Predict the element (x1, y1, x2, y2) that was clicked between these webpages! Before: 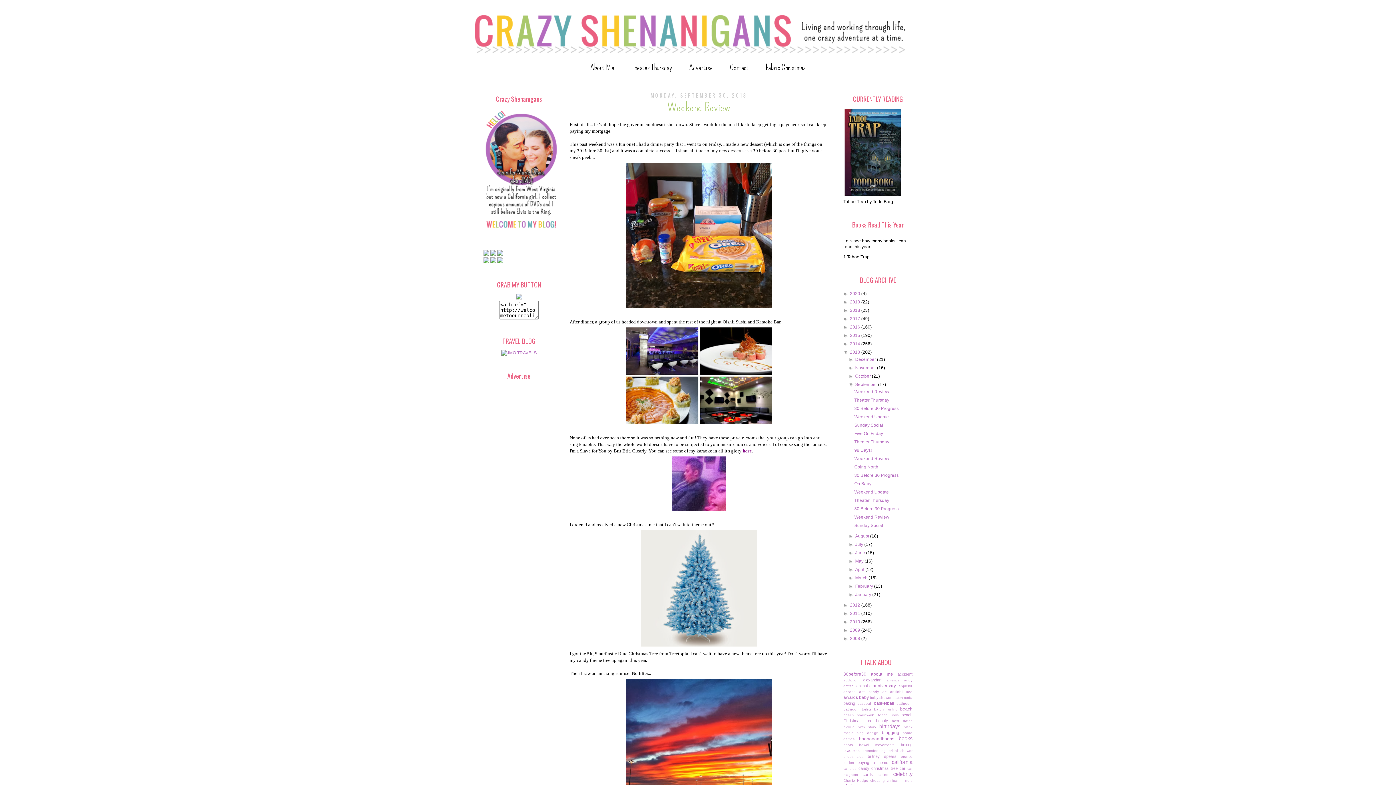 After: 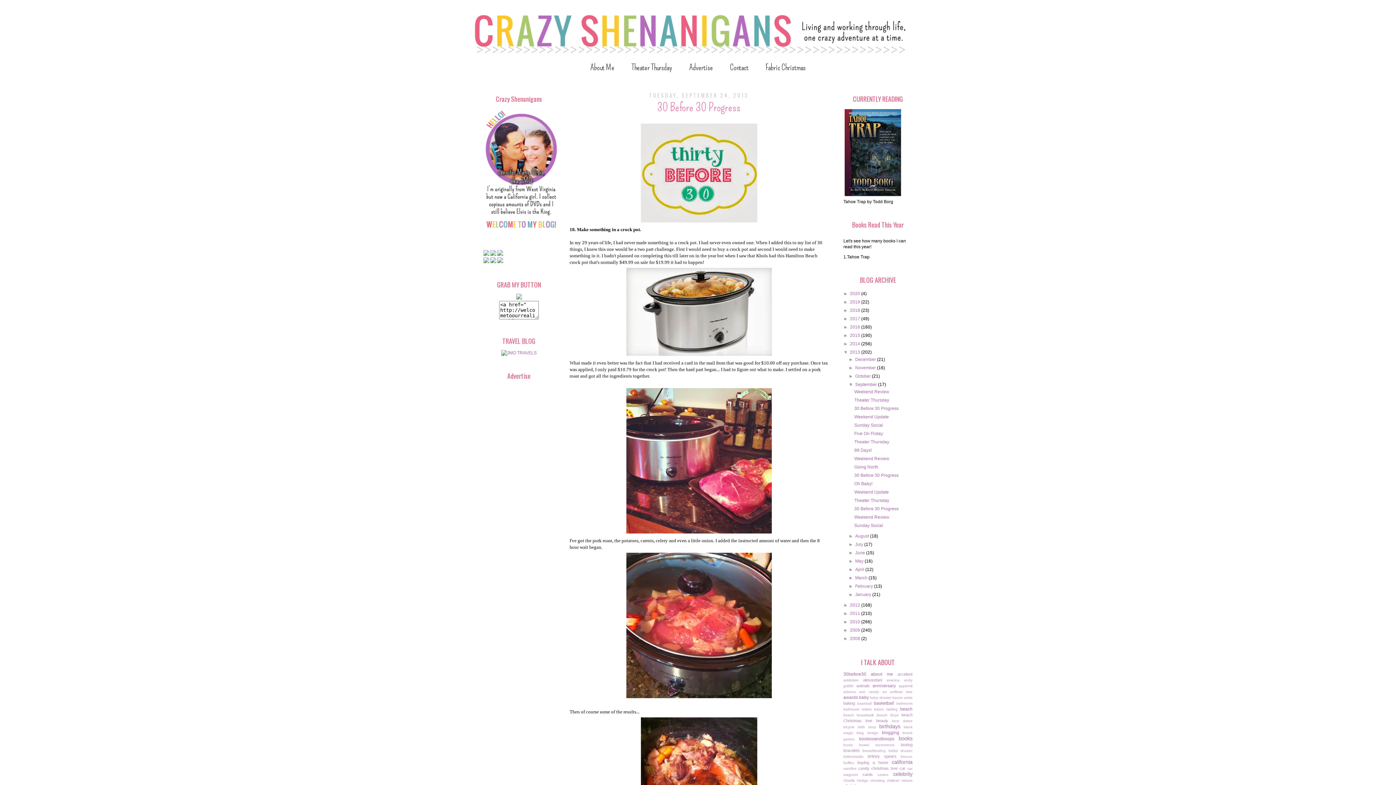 Action: label: 30 Before 30 Progress bbox: (854, 406, 898, 411)